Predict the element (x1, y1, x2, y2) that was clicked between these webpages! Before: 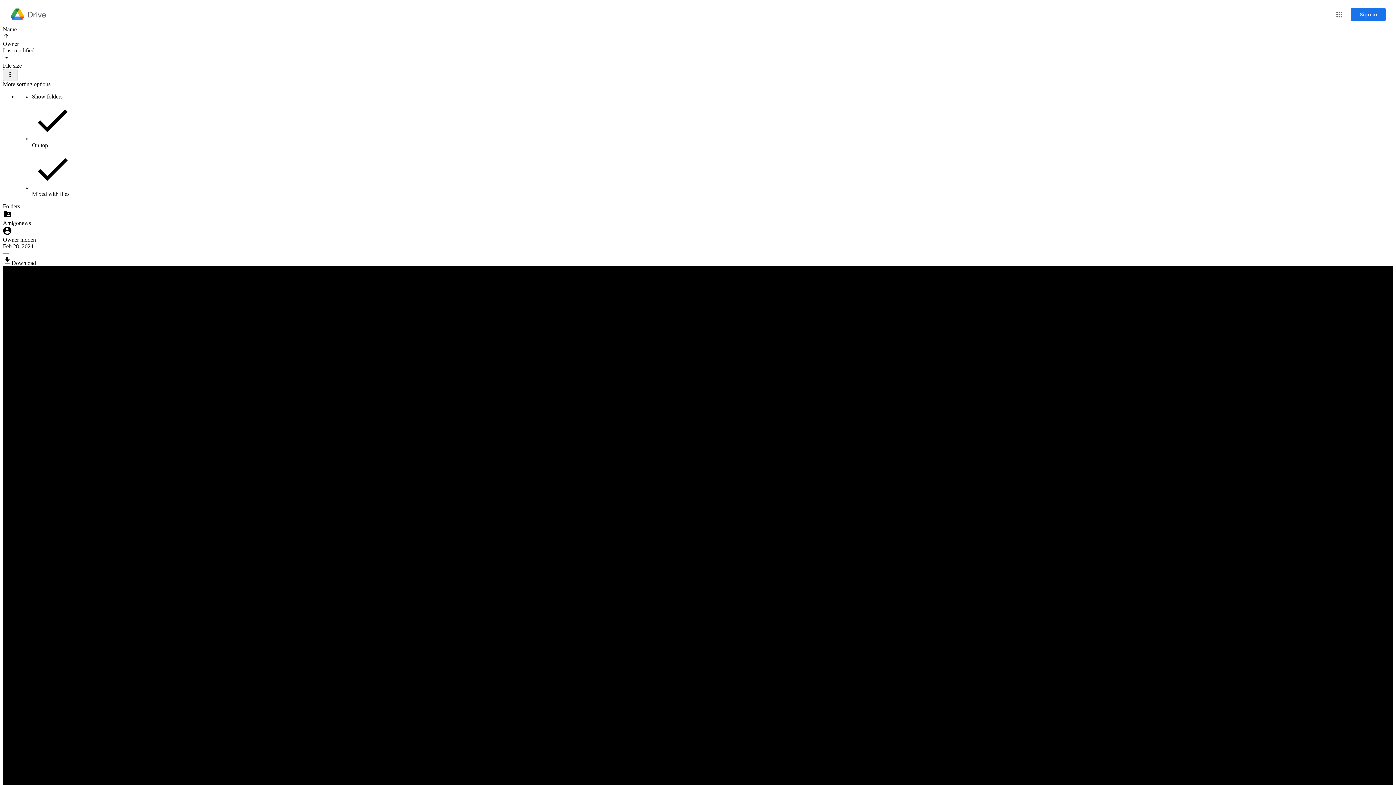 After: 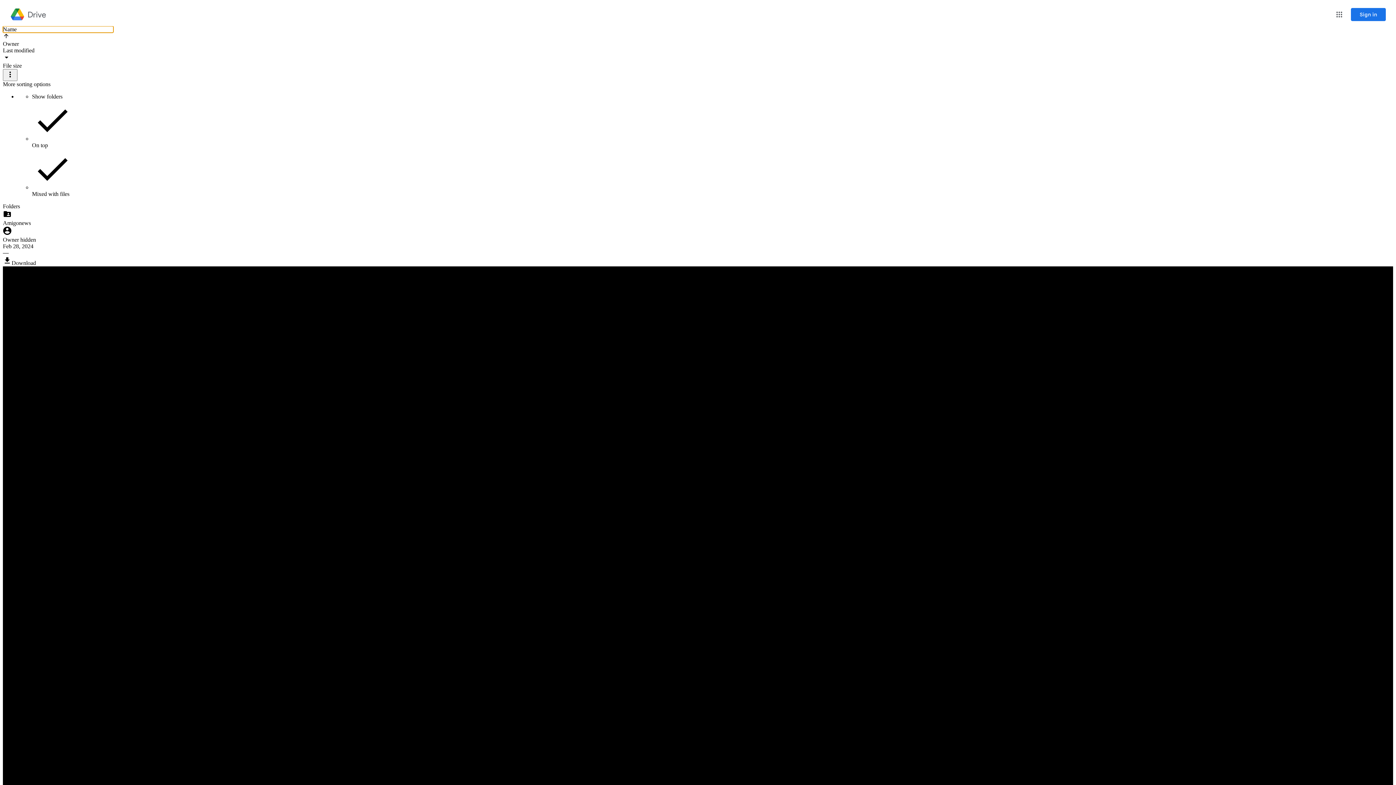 Action: label: Name bbox: (2, 26, 113, 32)